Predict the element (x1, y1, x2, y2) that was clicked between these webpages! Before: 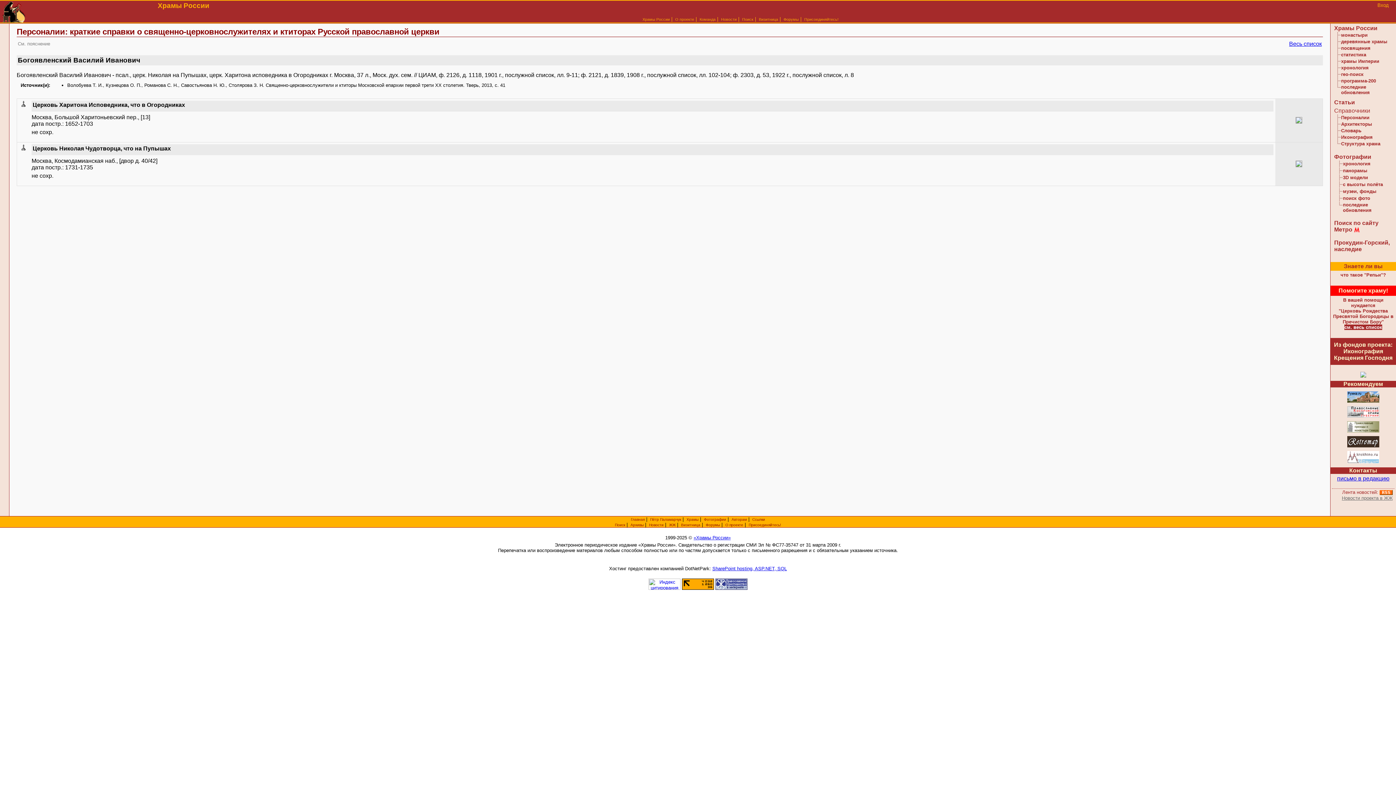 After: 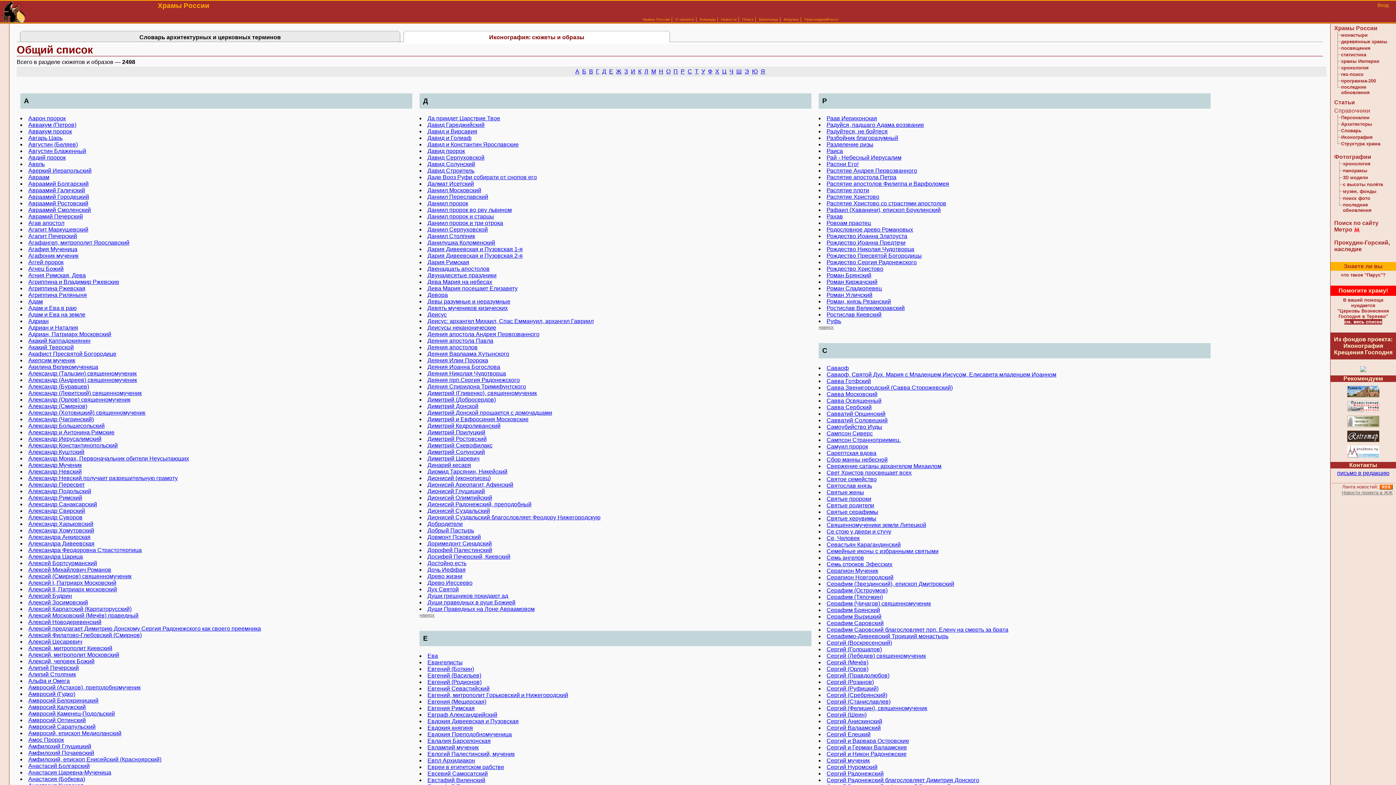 Action: label: Иконография bbox: (1341, 134, 1373, 140)